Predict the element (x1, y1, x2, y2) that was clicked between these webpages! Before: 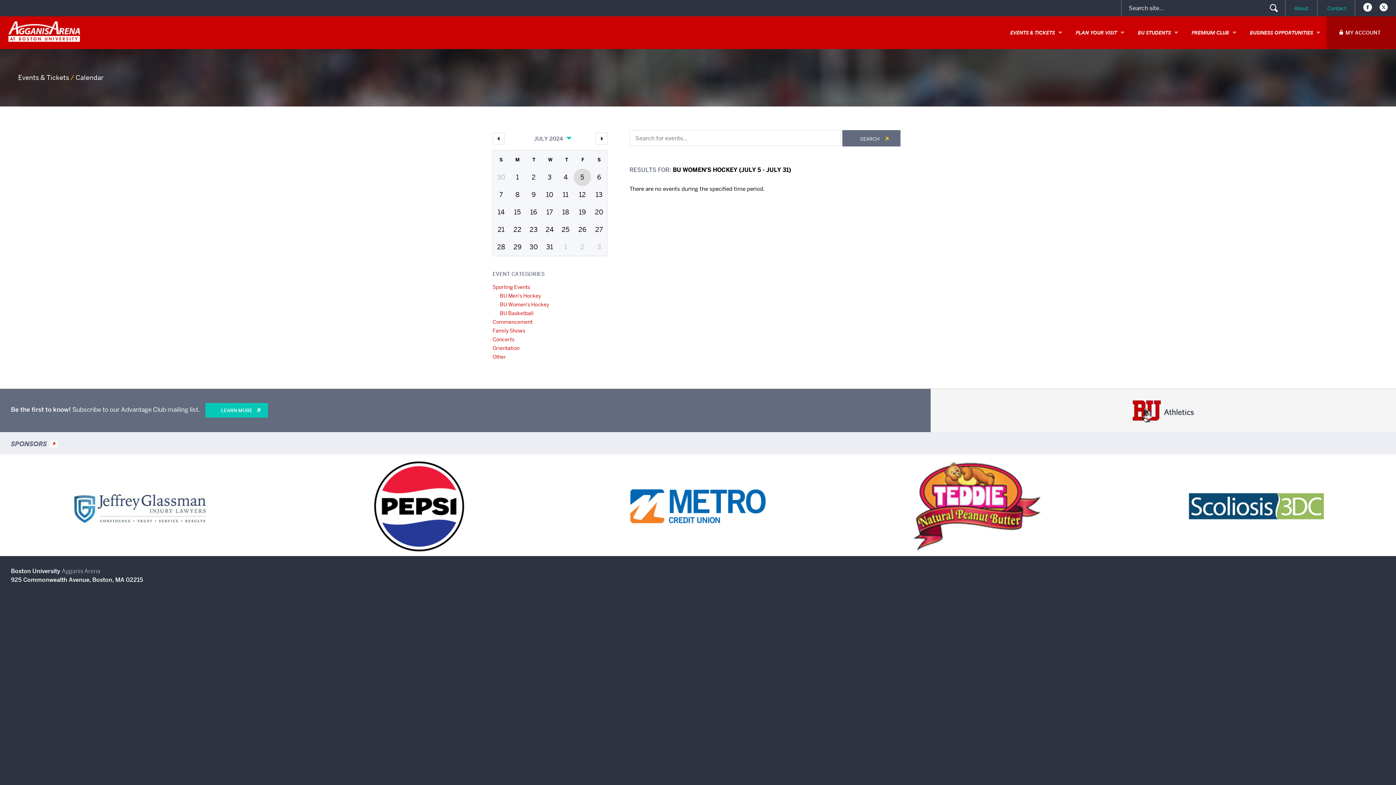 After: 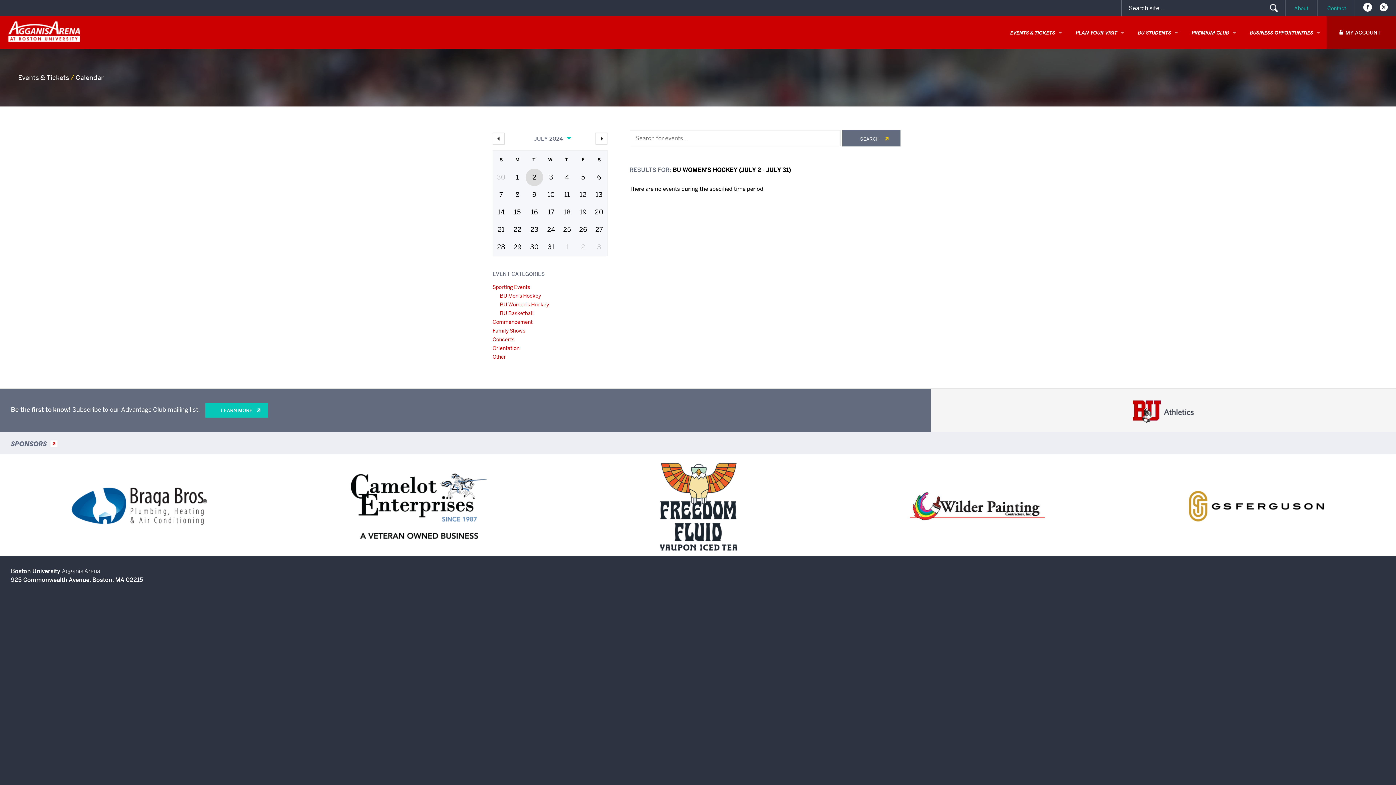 Action: bbox: (531, 173, 535, 181) label: 2